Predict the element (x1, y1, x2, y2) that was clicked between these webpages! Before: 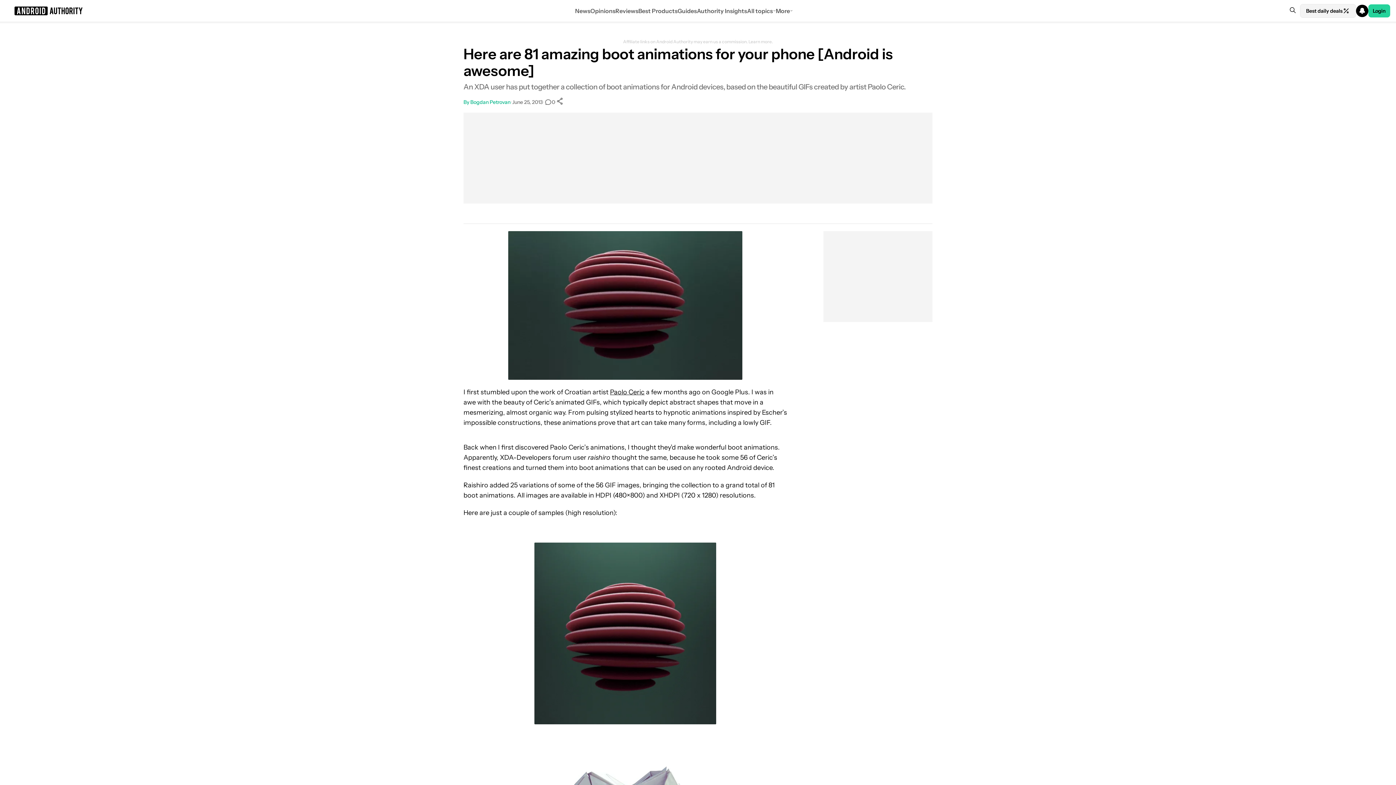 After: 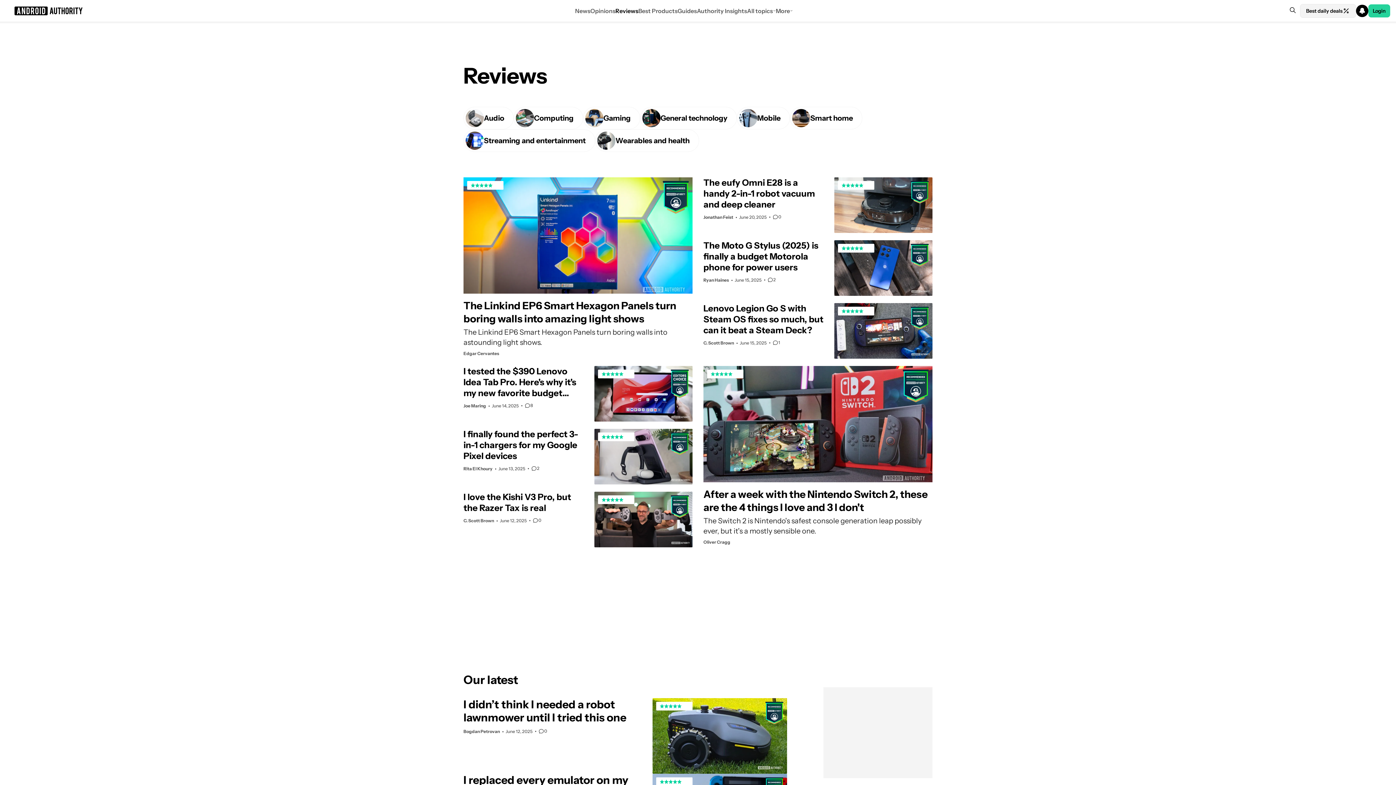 Action: bbox: (615, 0, 638, 21) label: Reviews